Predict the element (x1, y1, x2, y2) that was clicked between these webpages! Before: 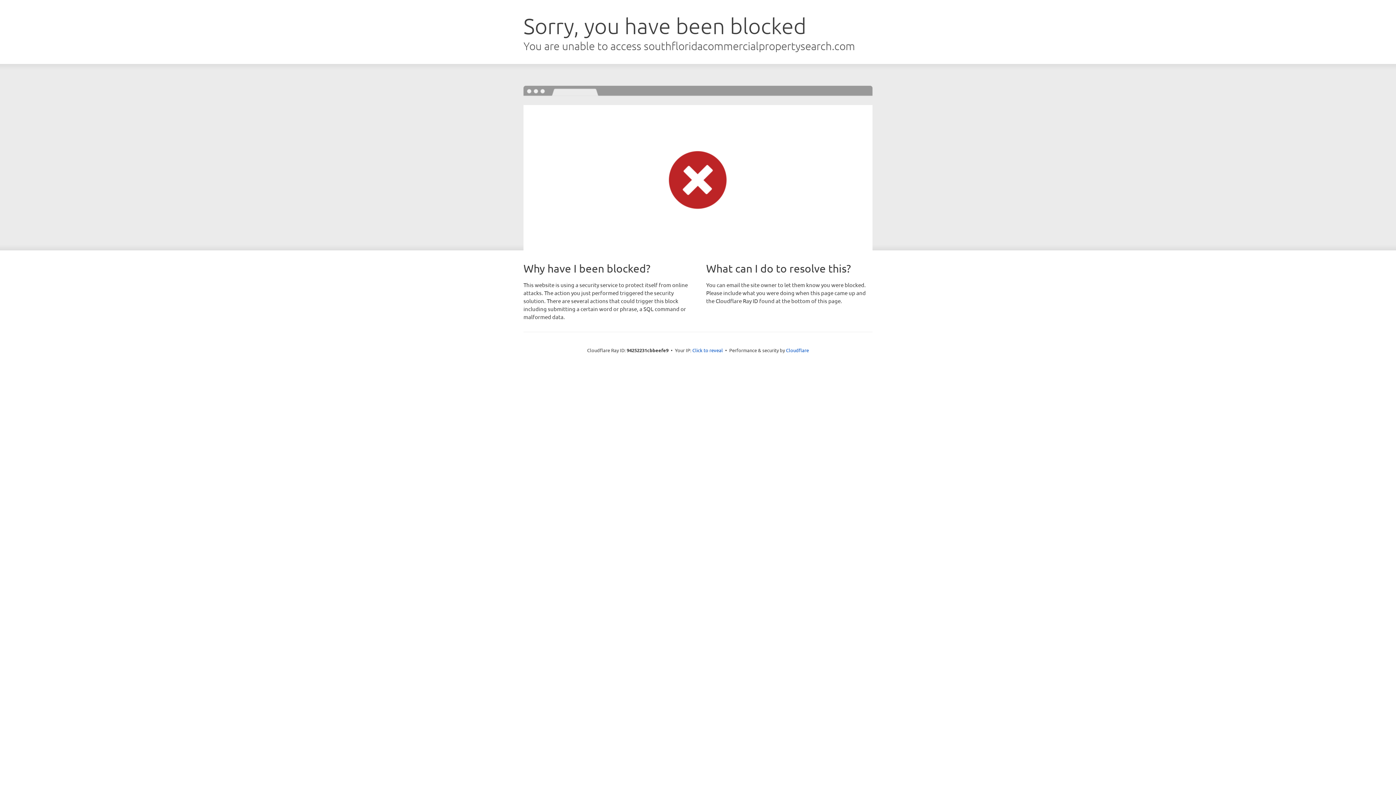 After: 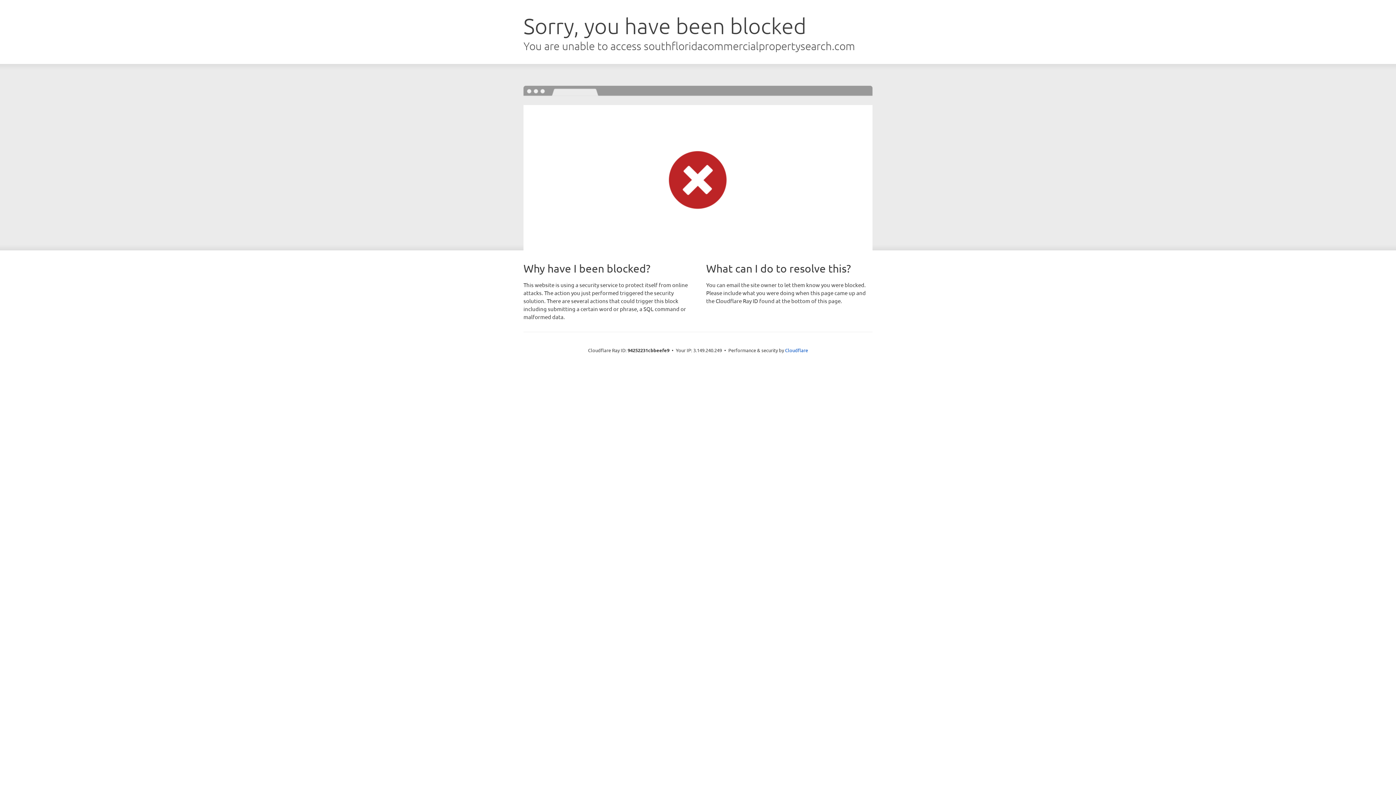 Action: label: Click to reveal bbox: (692, 346, 723, 353)